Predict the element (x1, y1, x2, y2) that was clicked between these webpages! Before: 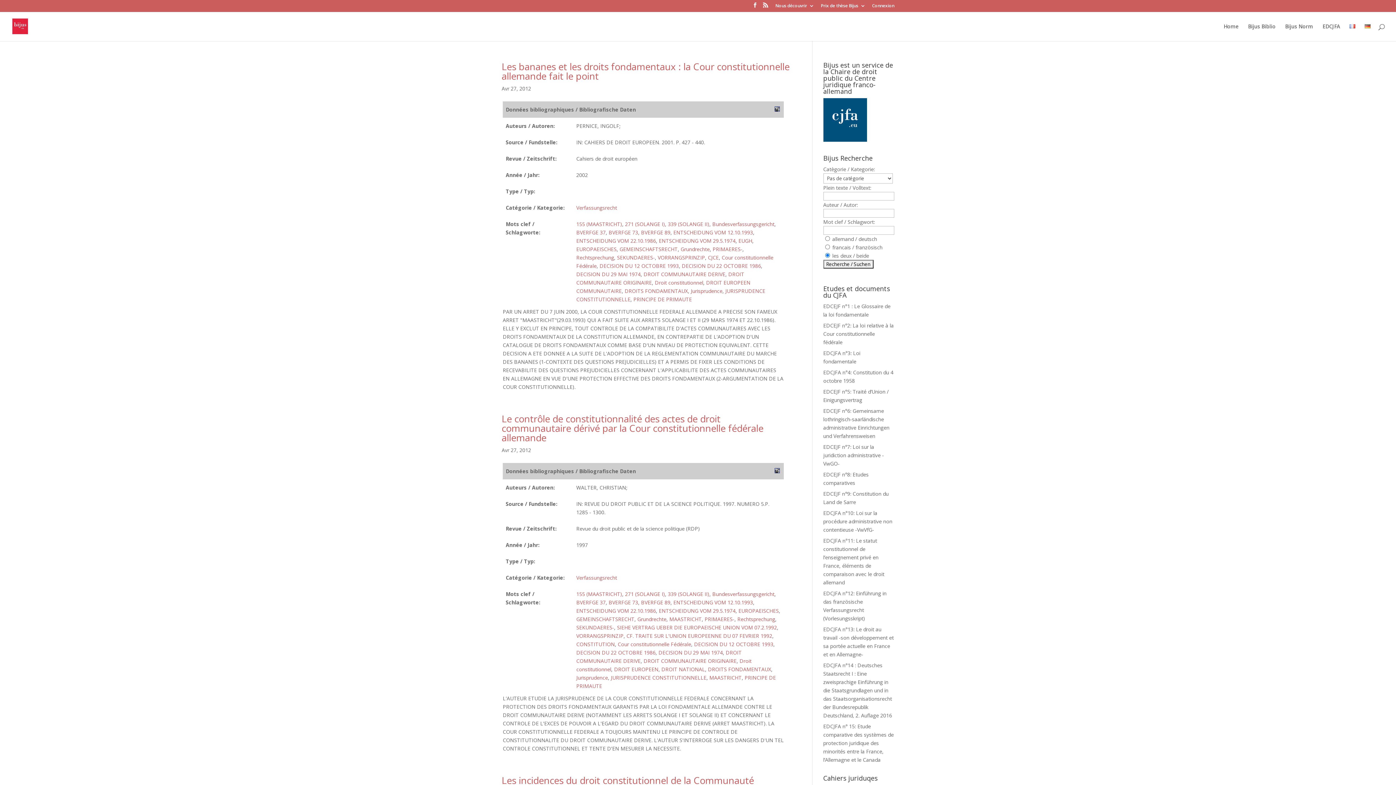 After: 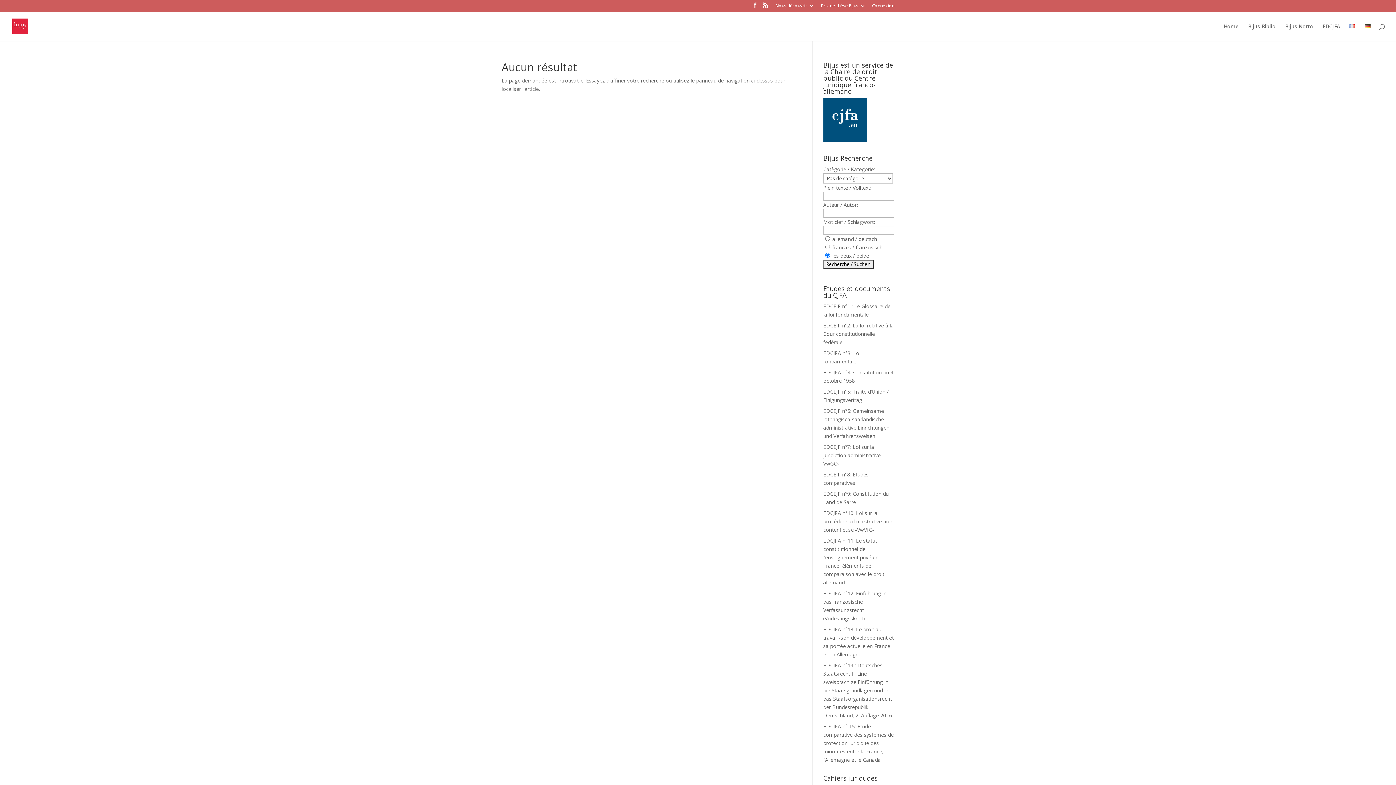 Action: bbox: (1349, 23, 1355, 40)